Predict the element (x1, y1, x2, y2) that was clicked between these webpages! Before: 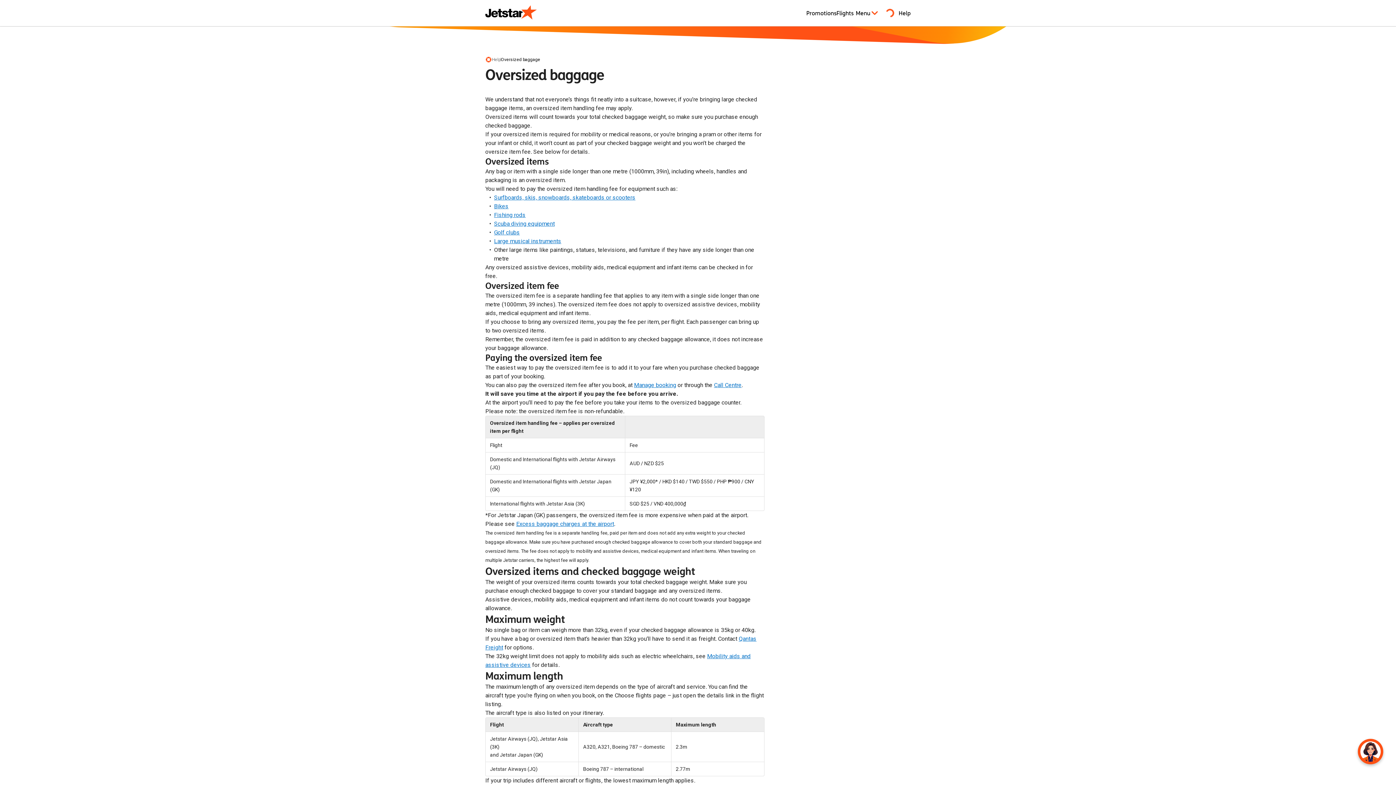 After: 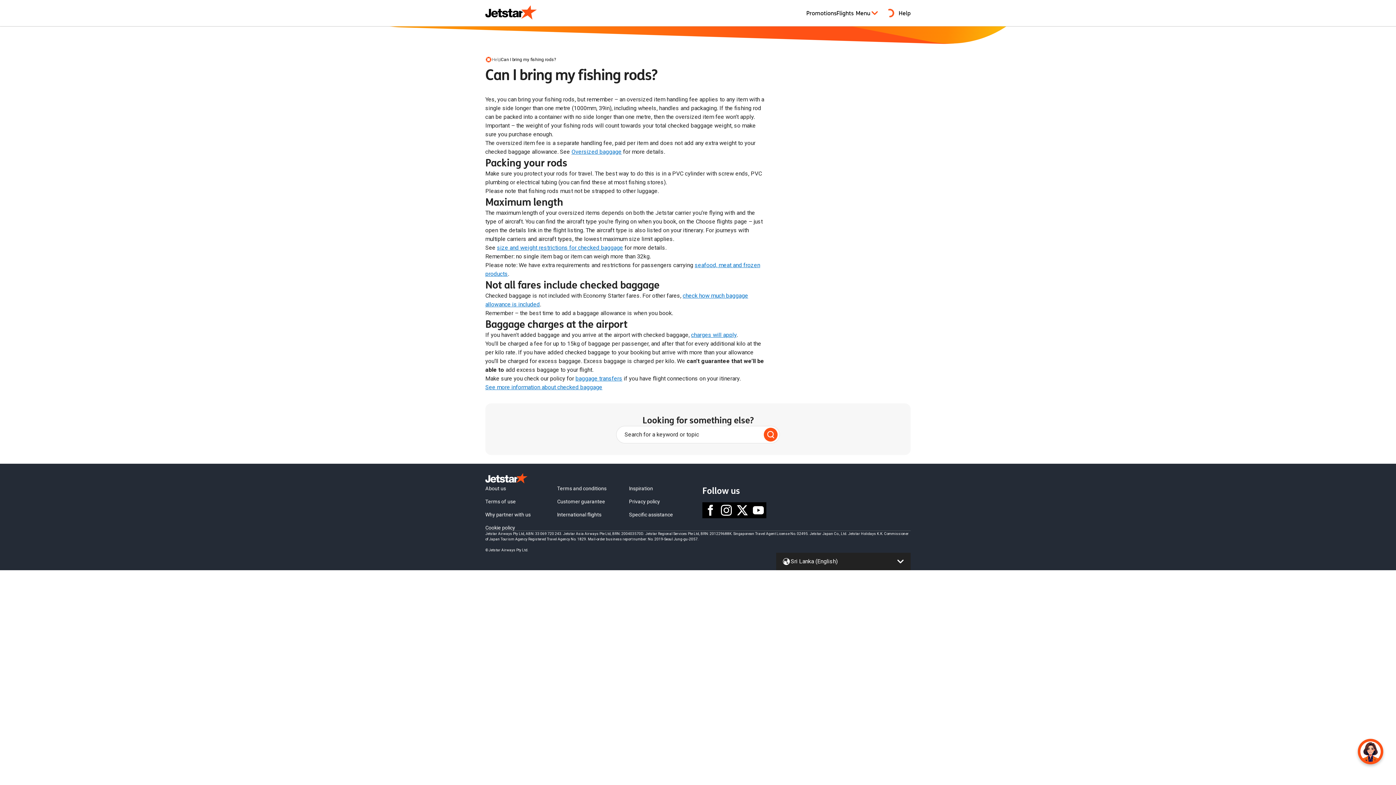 Action: label: Fishing rods bbox: (494, 211, 525, 218)